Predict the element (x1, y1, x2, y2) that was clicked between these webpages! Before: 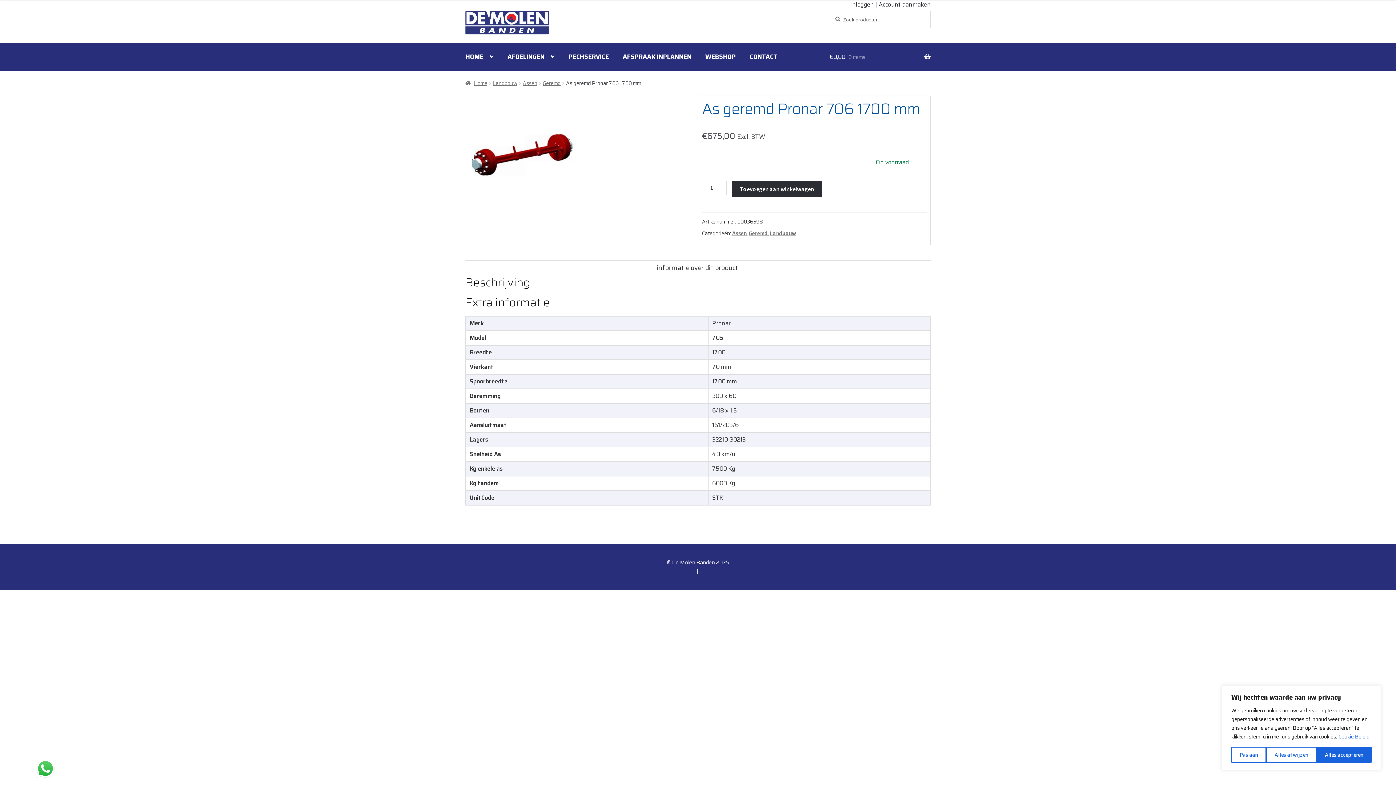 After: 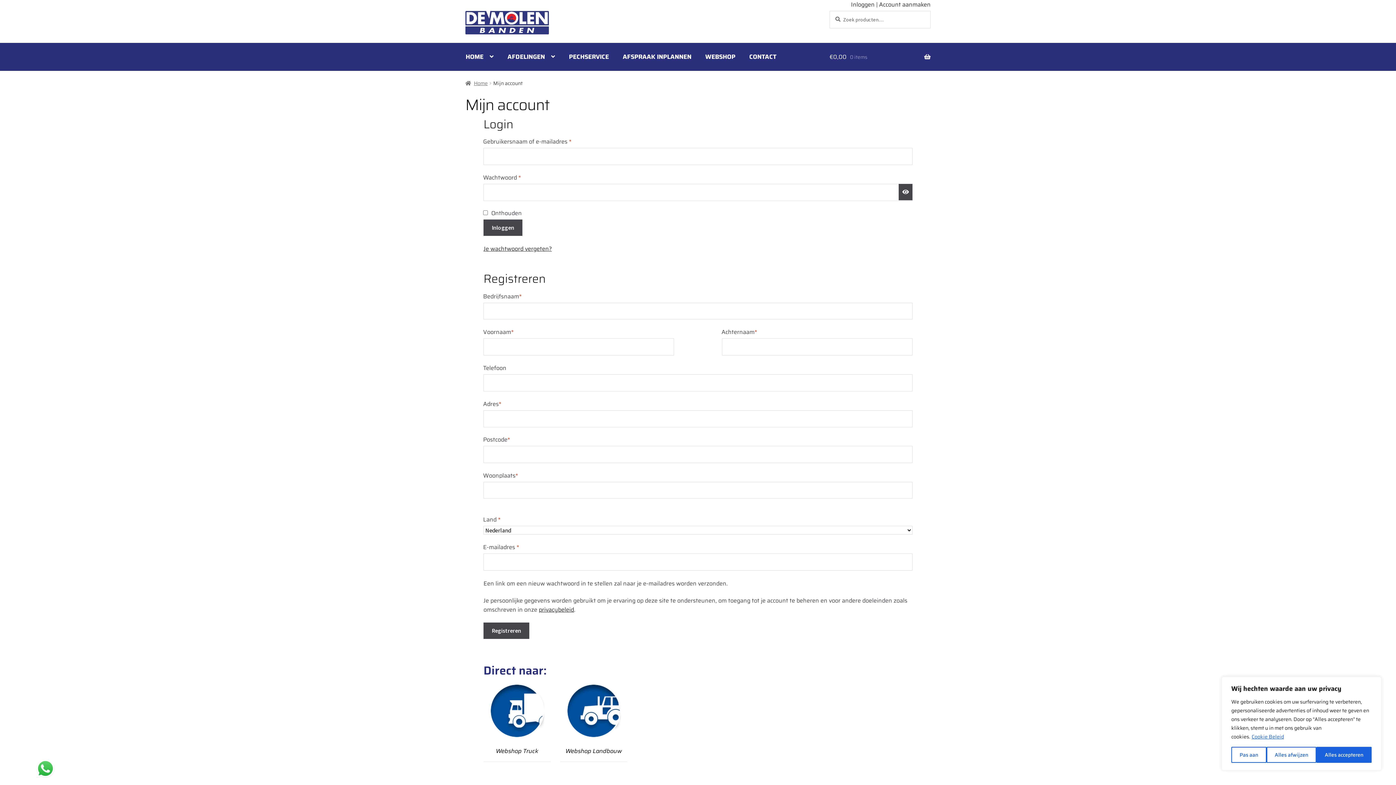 Action: label: Inloggen bbox: (850, 0, 874, 9)